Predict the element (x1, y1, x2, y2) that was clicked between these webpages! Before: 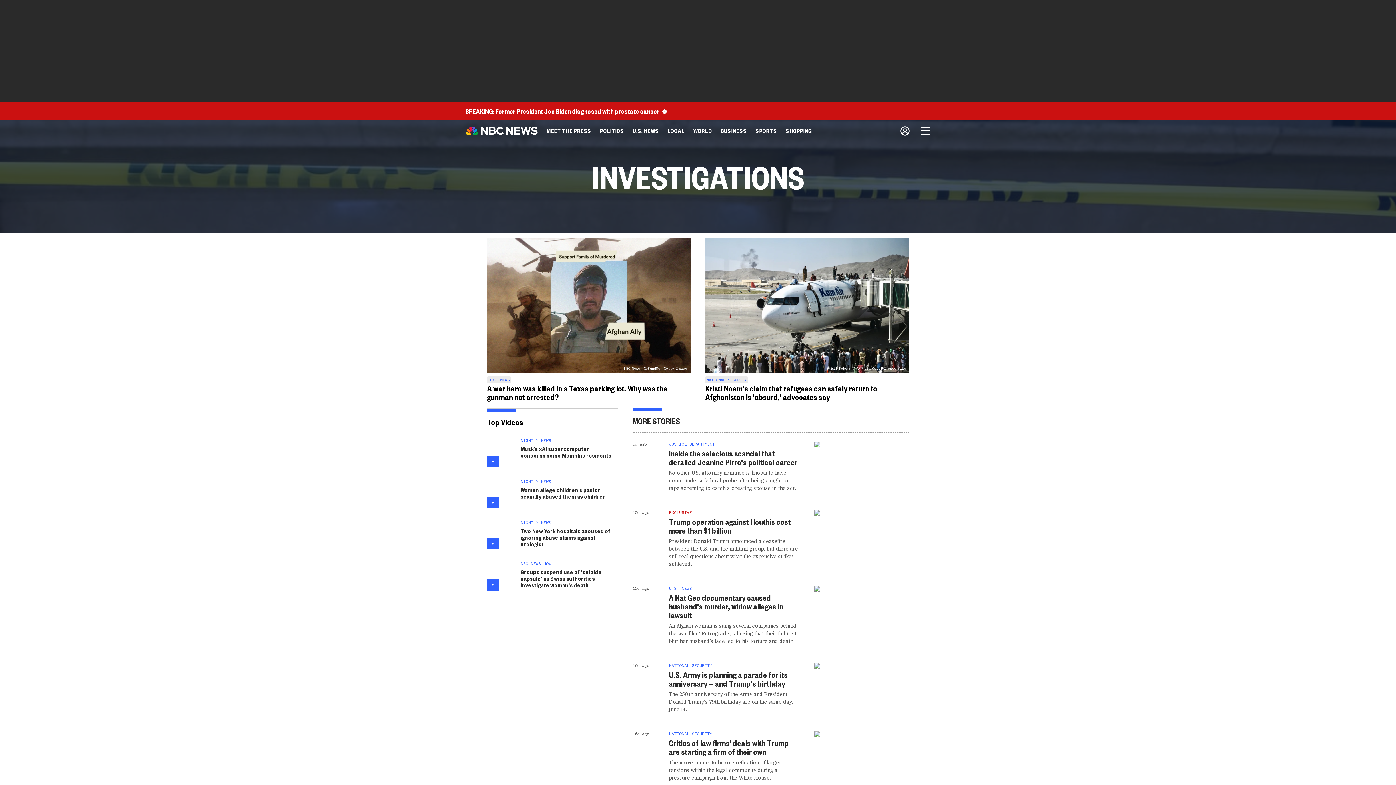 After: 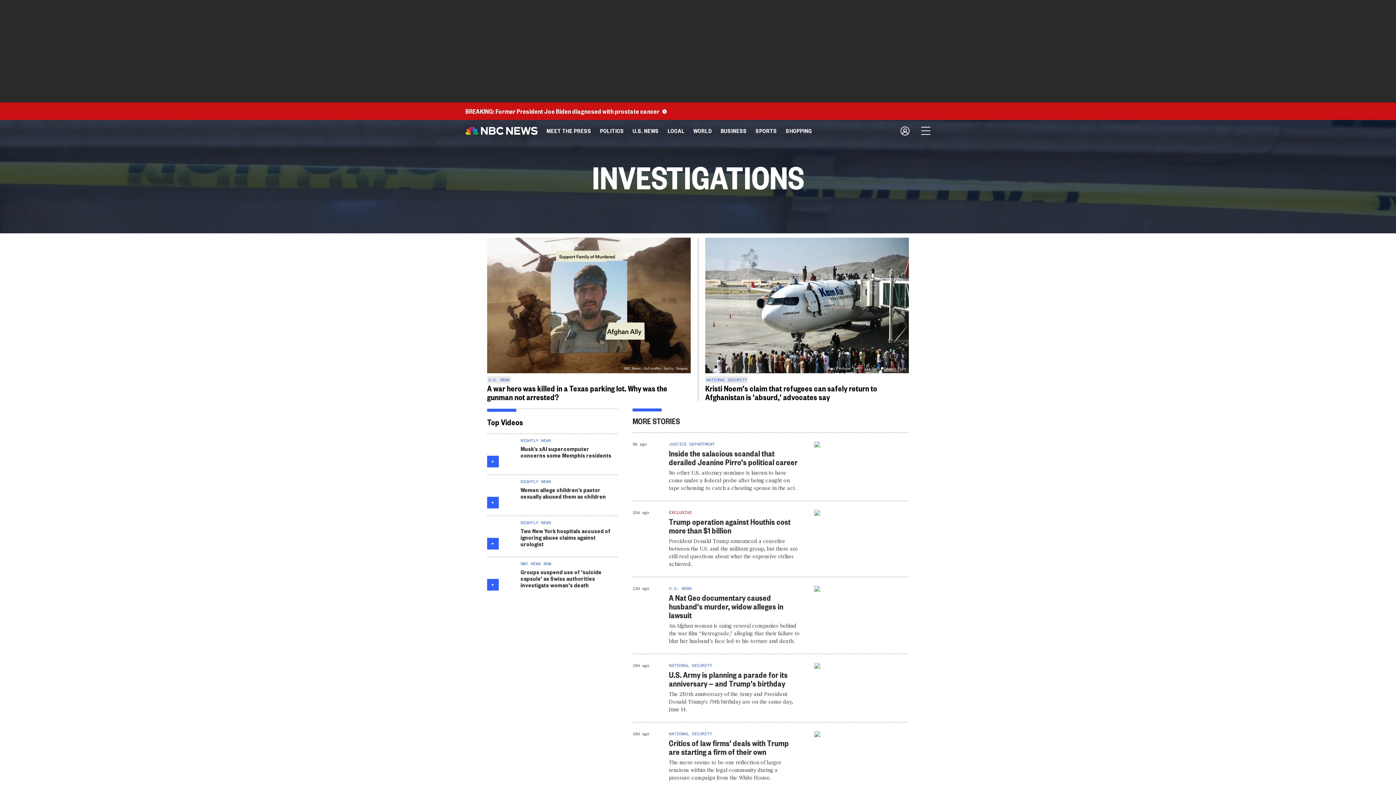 Action: label: BREAKING: Former President Joe Biden diagnosed with prostate cancer bbox: (465, 106, 659, 115)